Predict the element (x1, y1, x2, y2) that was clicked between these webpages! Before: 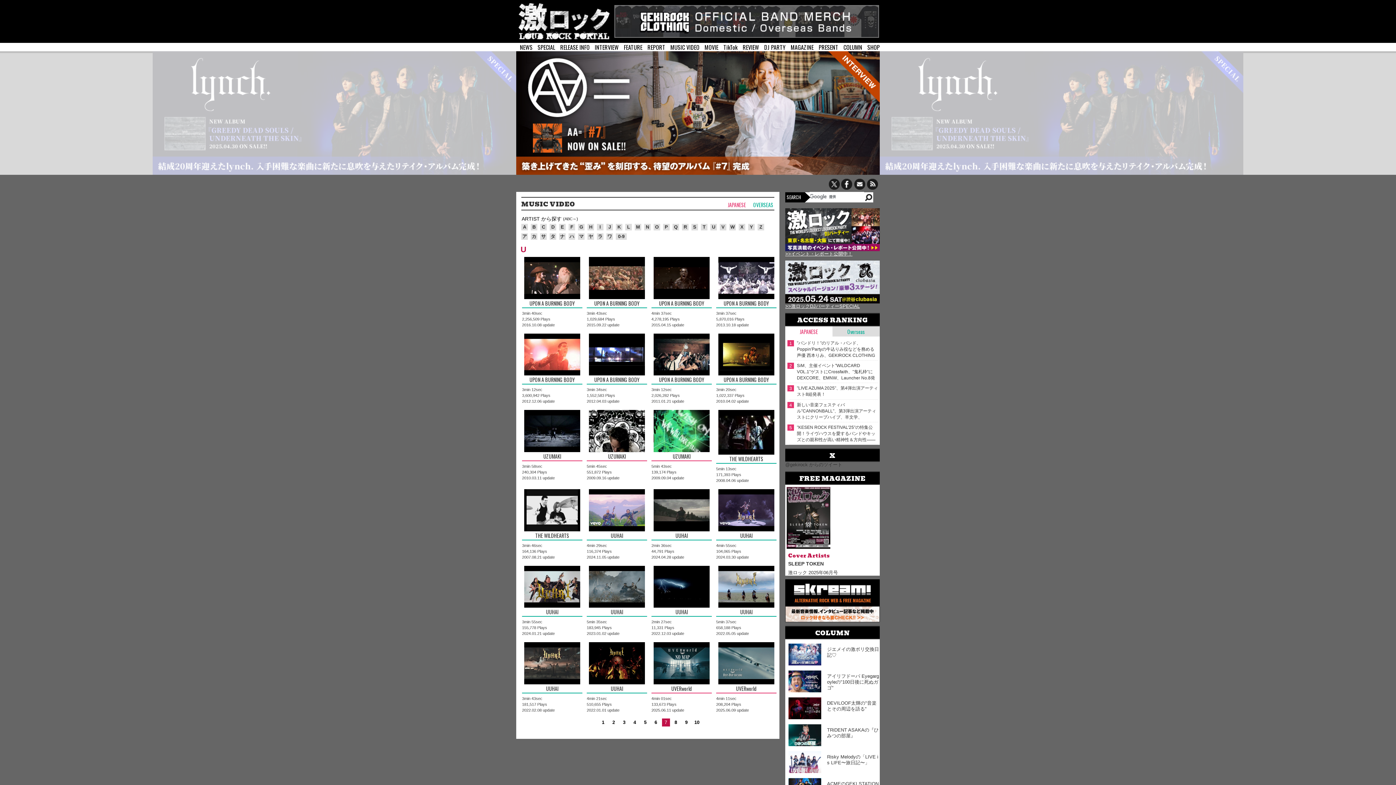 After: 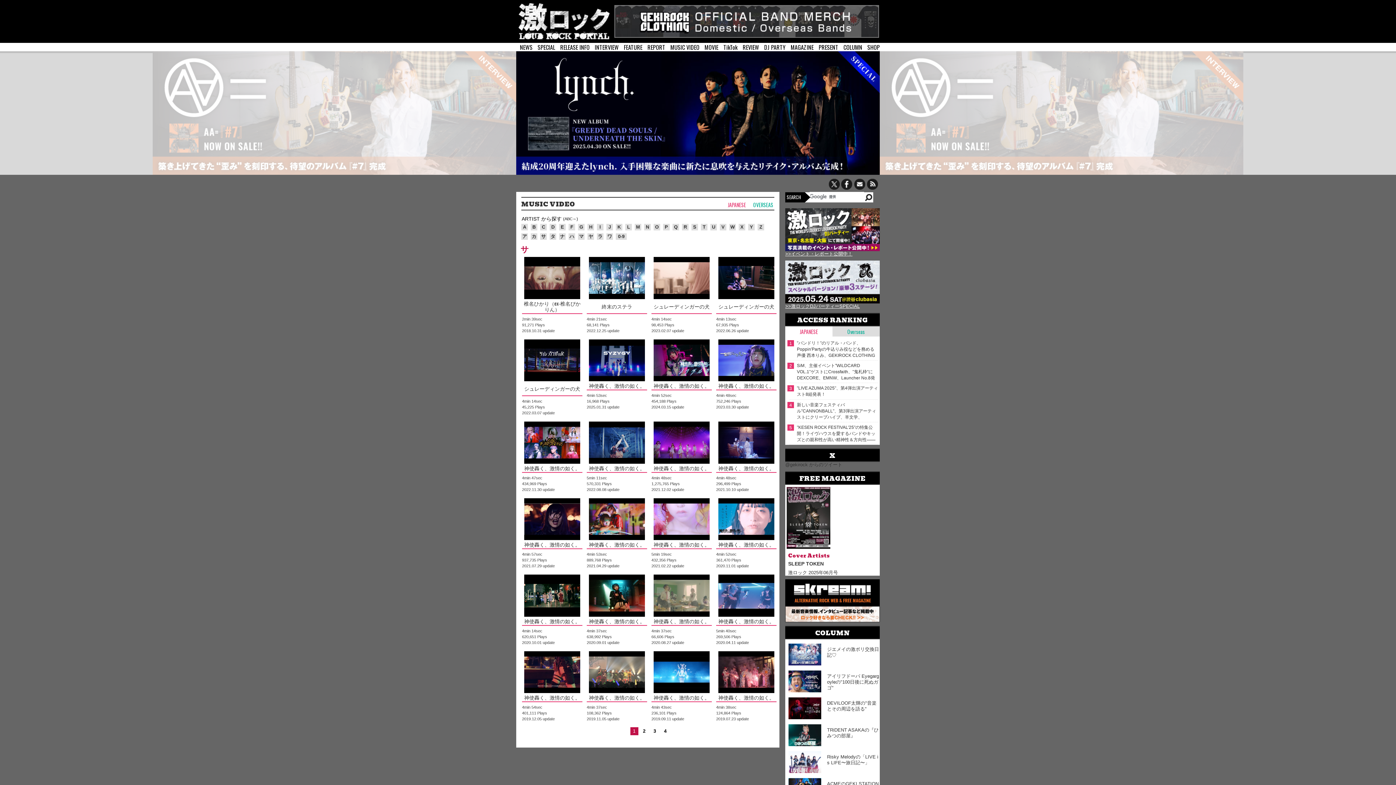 Action: label: サ bbox: (540, 233, 546, 240)